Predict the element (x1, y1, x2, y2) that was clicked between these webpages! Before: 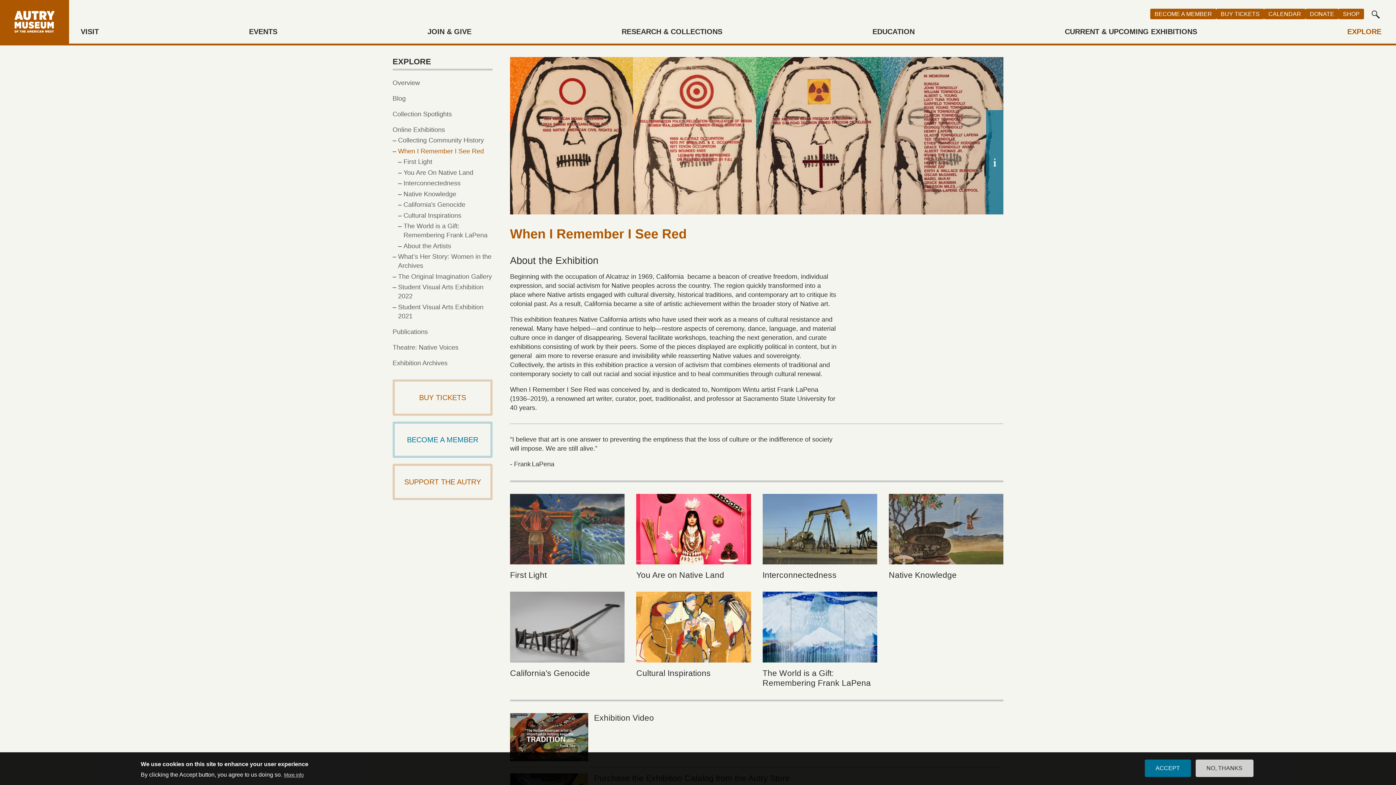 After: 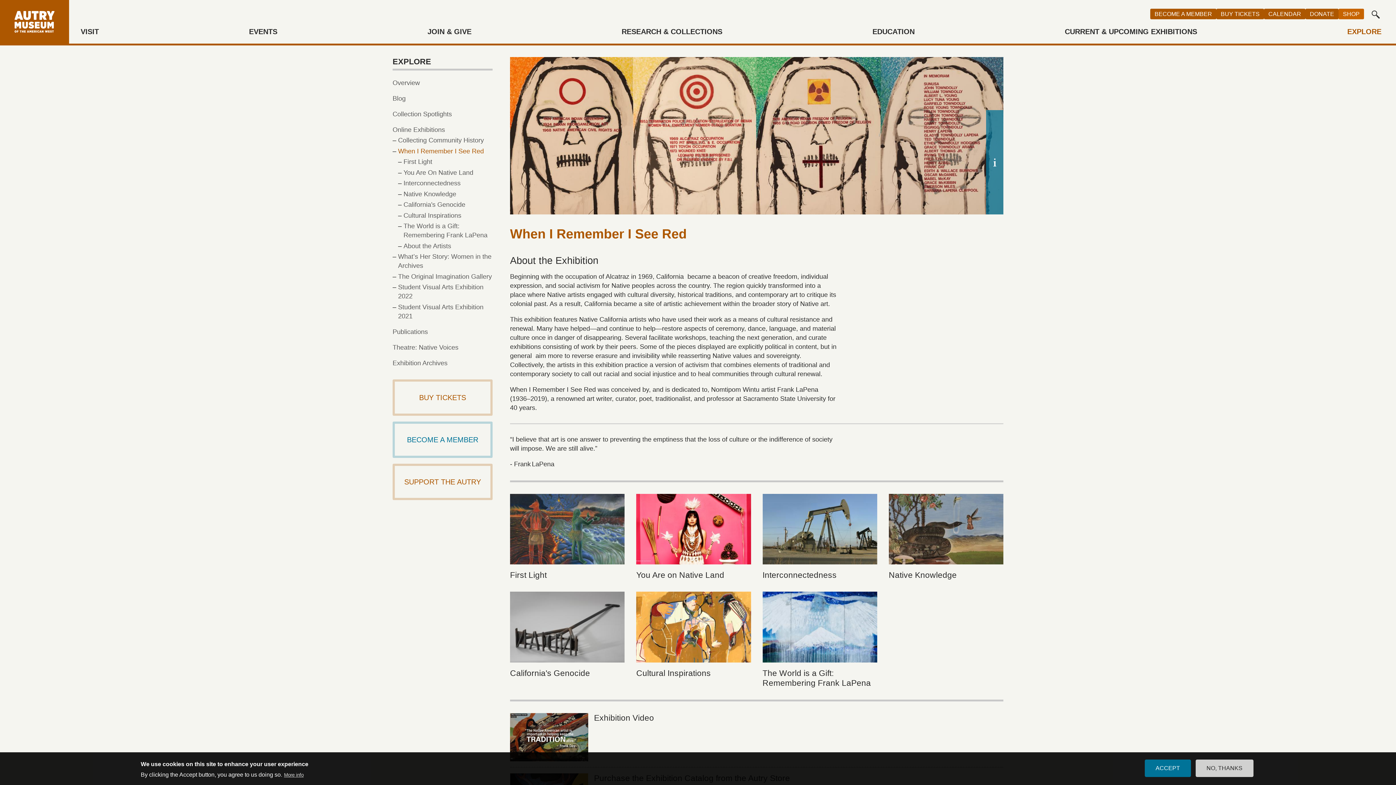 Action: label: SHOP bbox: (1338, 8, 1364, 19)